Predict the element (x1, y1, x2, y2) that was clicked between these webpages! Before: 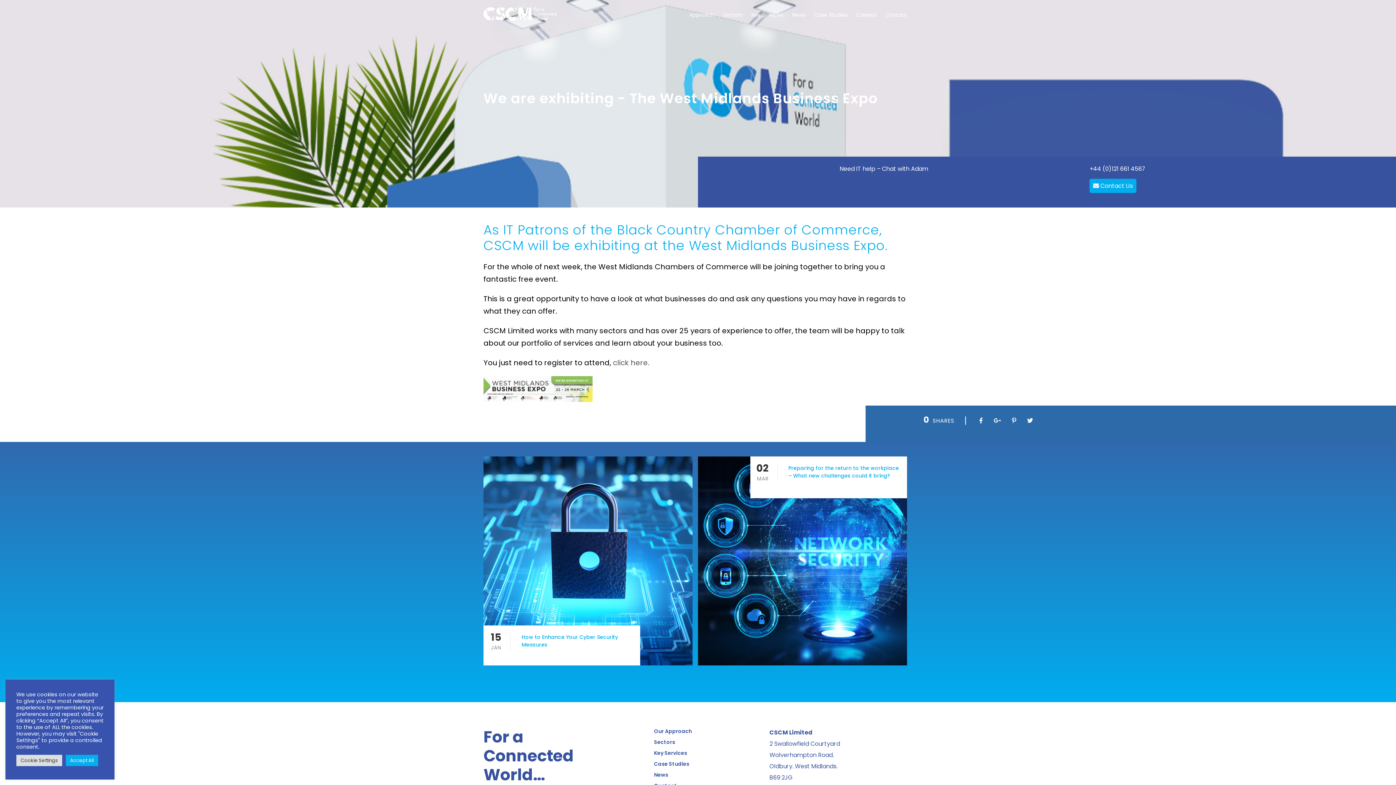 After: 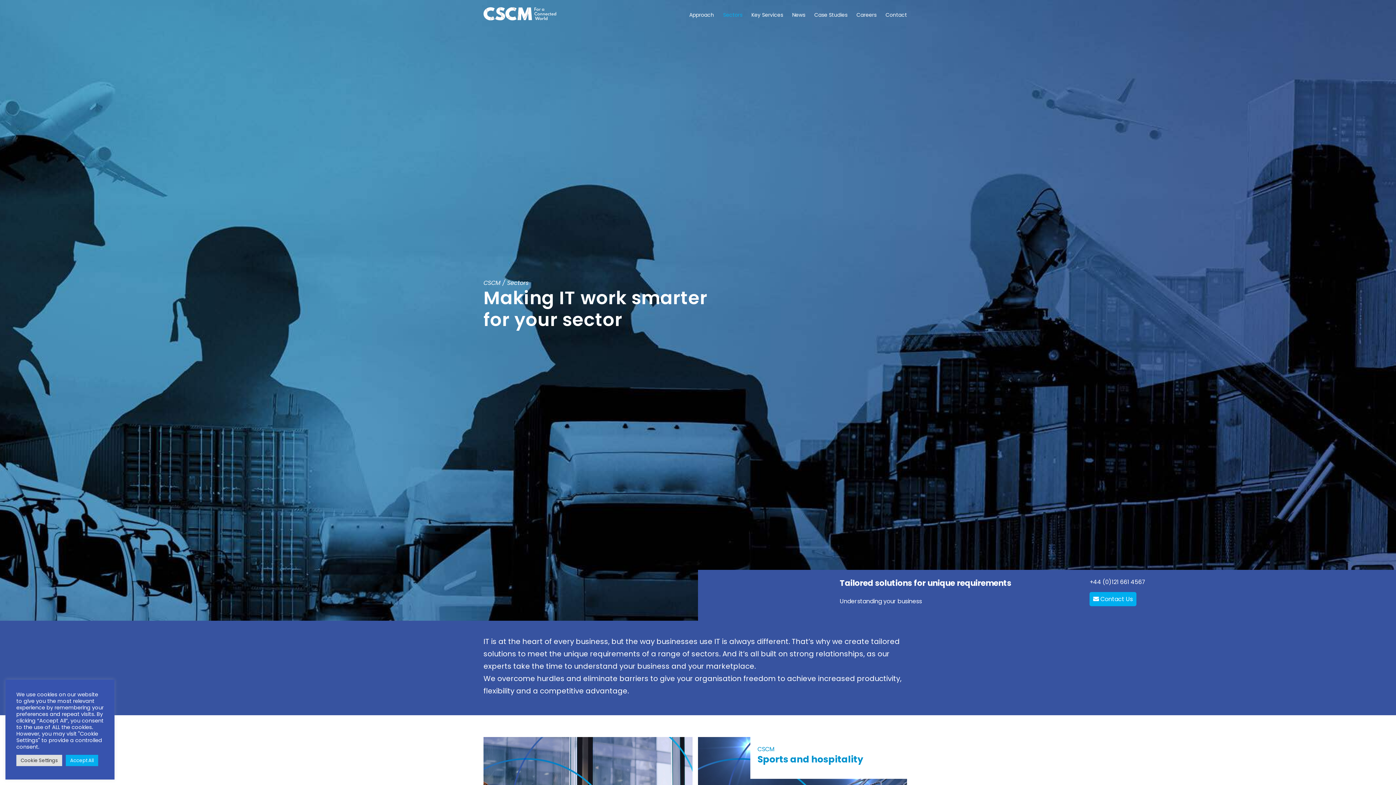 Action: bbox: (723, 10, 742, 30) label: Sectors